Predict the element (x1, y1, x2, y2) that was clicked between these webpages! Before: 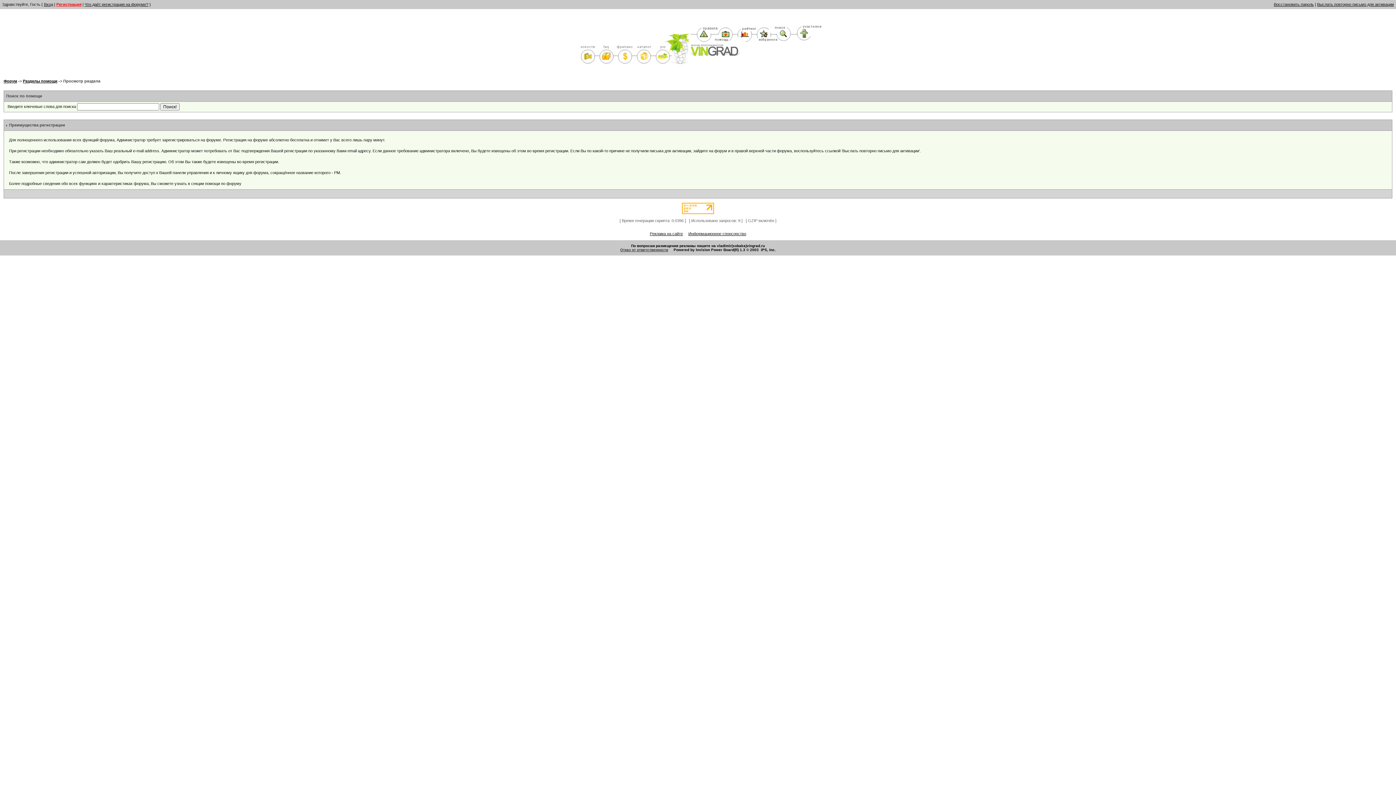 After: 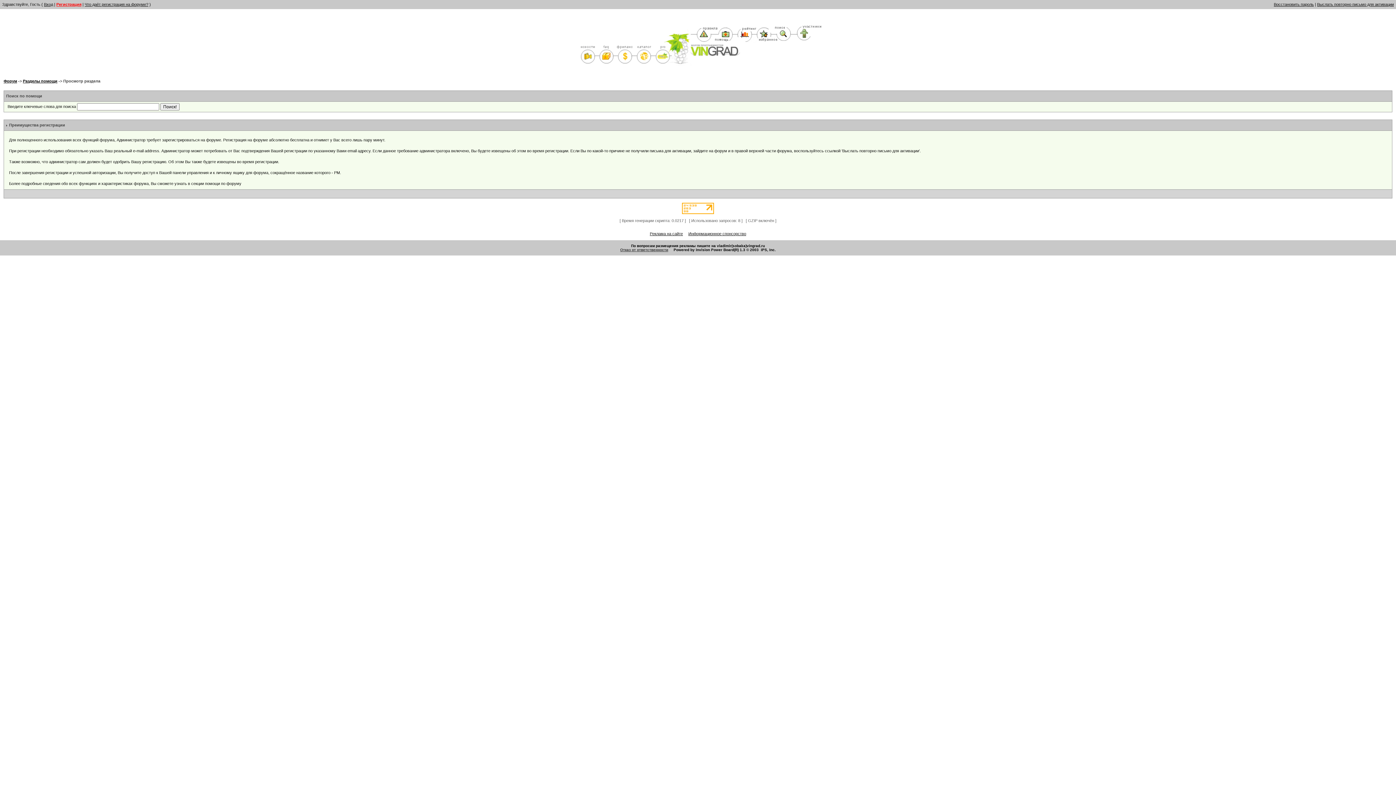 Action: bbox: (84, 2, 148, 6) label: Что даёт регистрация на форуме?